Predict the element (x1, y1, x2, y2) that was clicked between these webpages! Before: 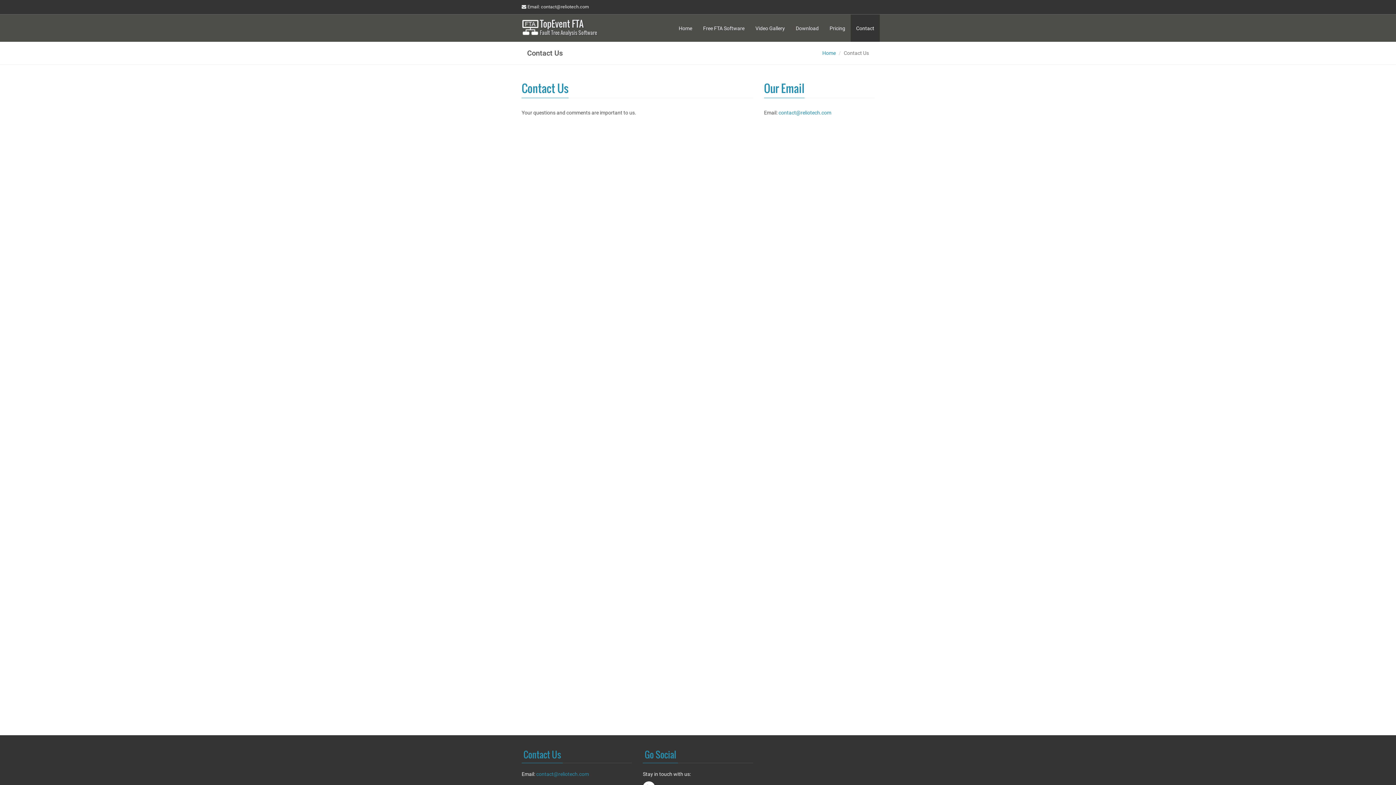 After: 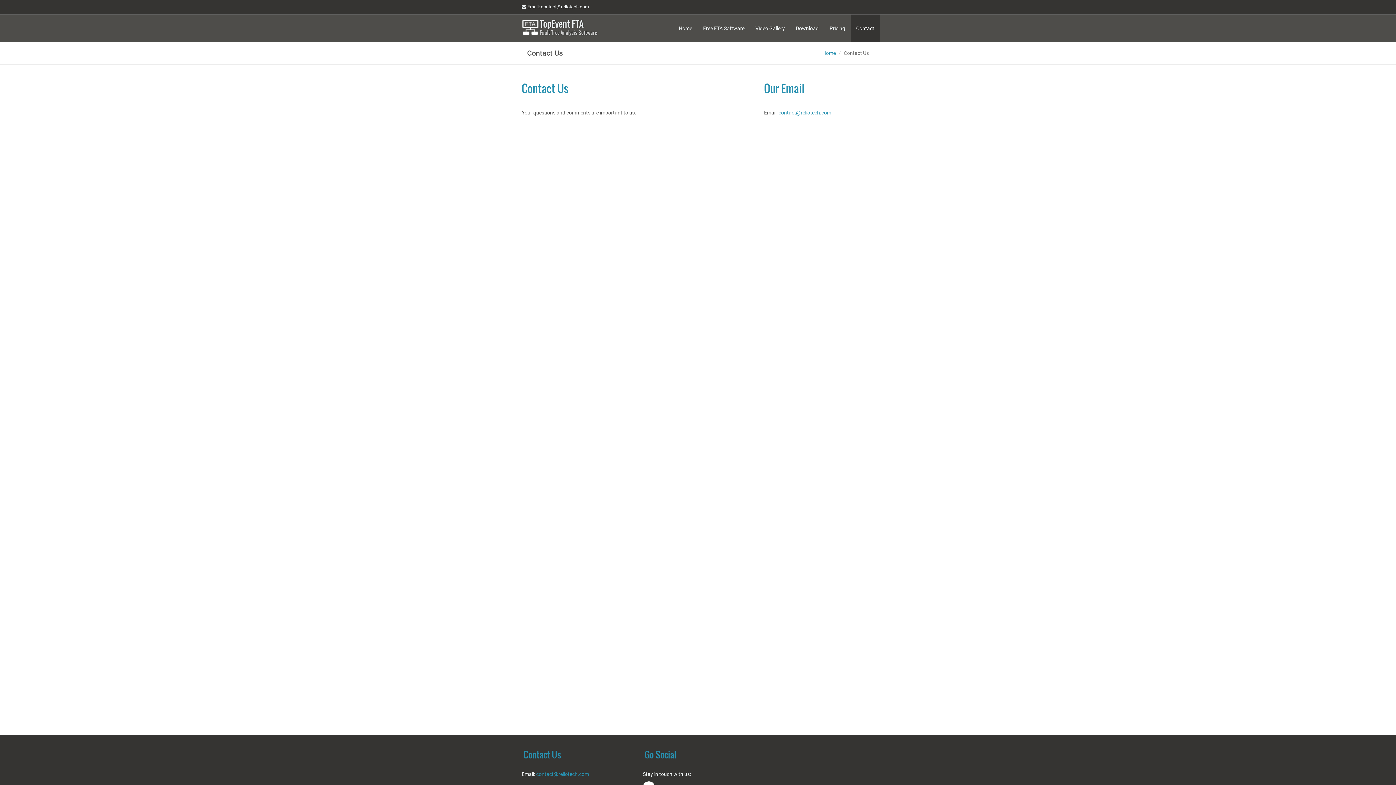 Action: label: contact@reliotech.com bbox: (778, 109, 831, 115)